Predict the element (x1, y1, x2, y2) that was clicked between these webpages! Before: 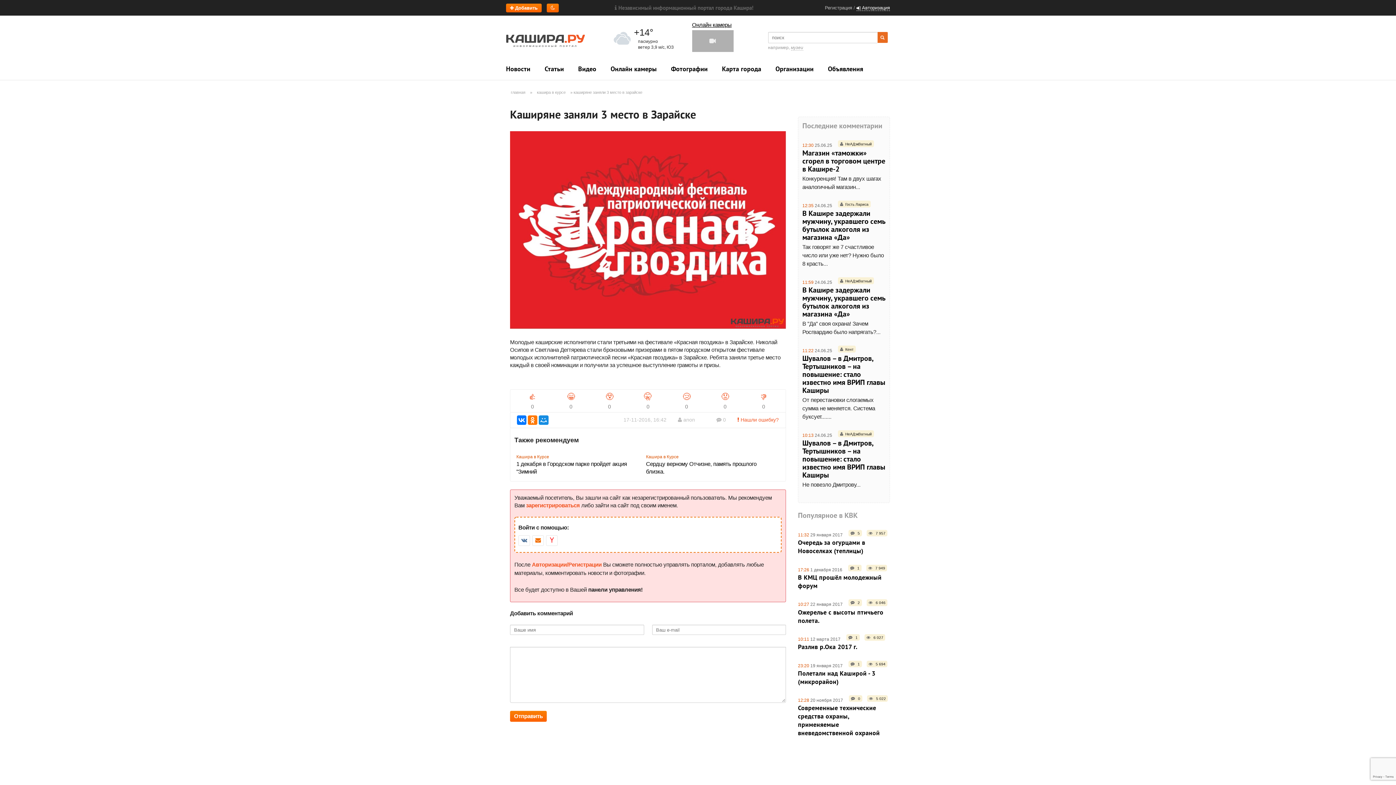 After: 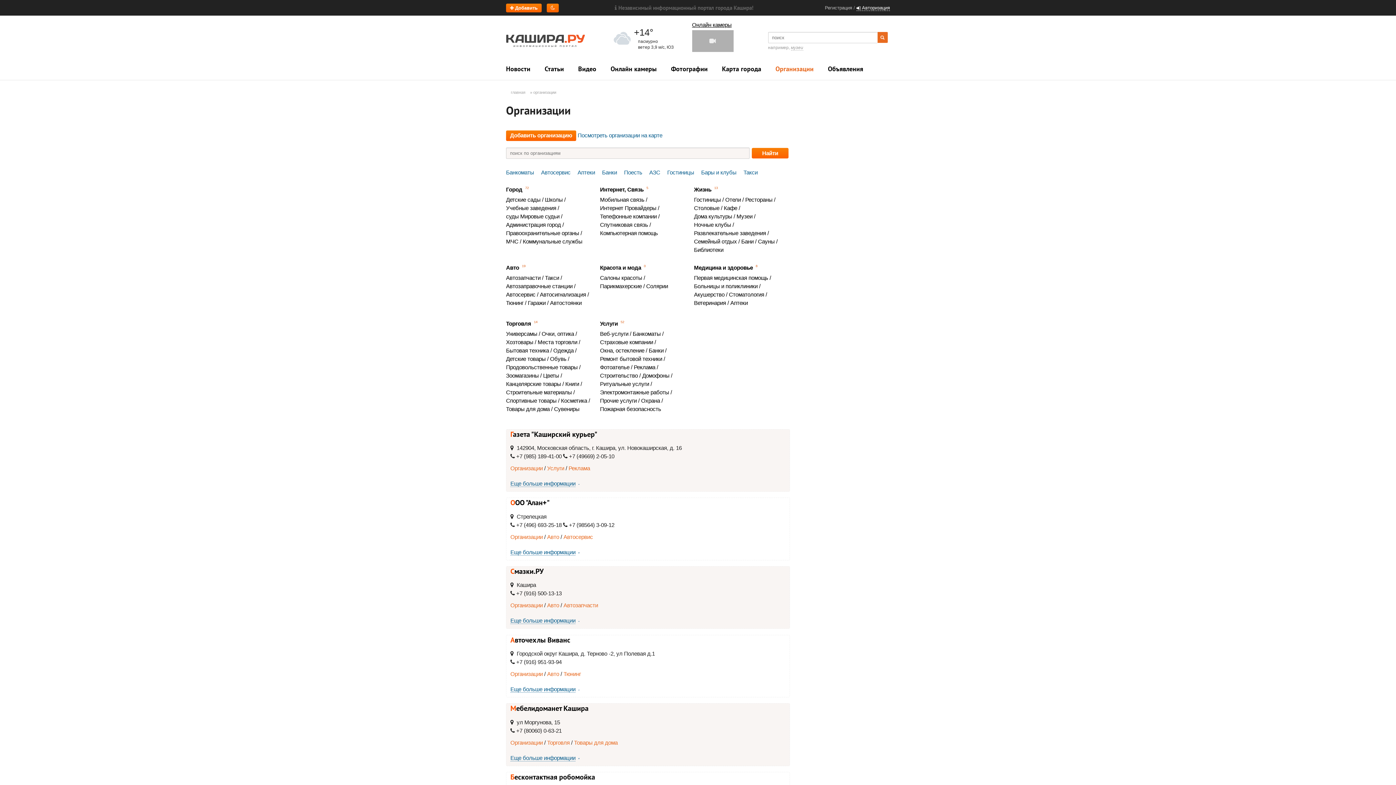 Action: label: Организации bbox: (775, 64, 813, 73)